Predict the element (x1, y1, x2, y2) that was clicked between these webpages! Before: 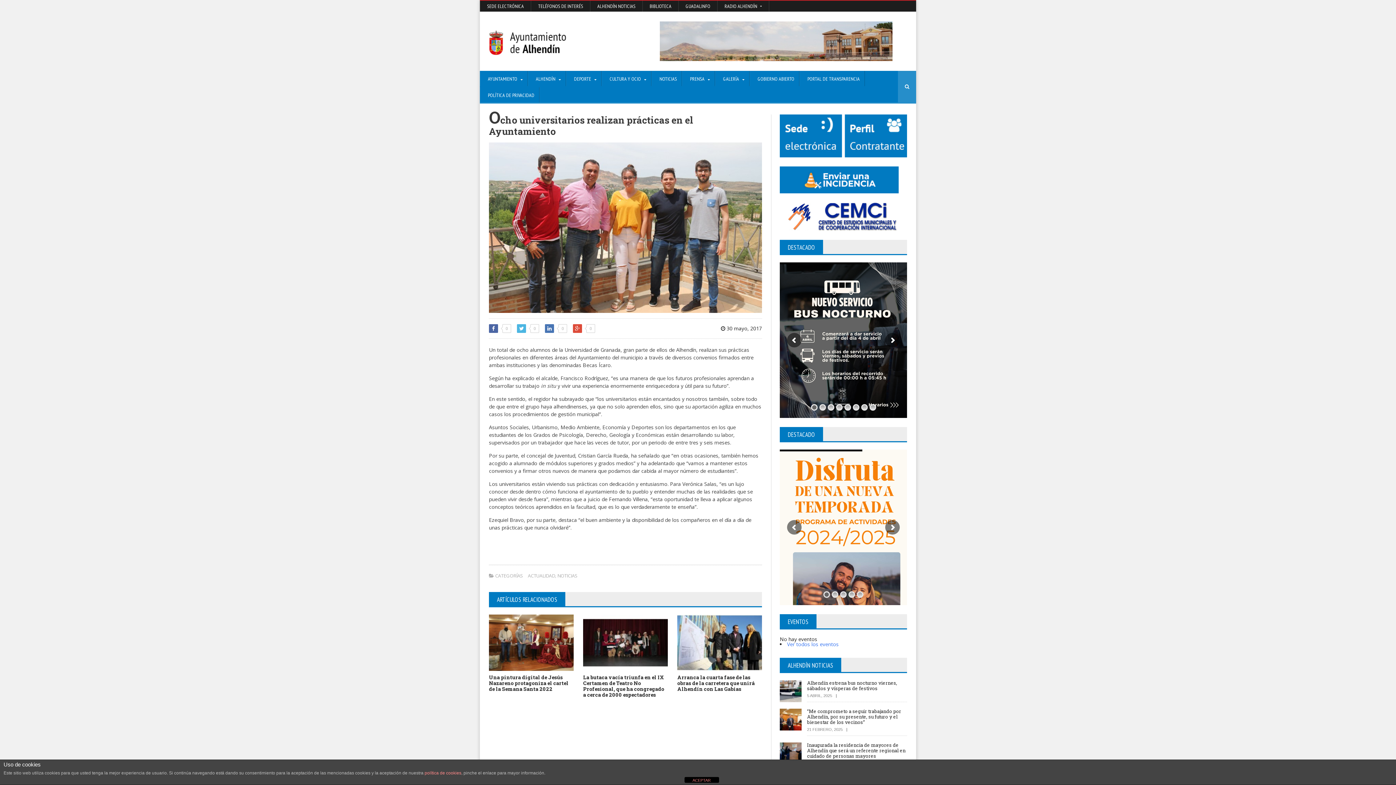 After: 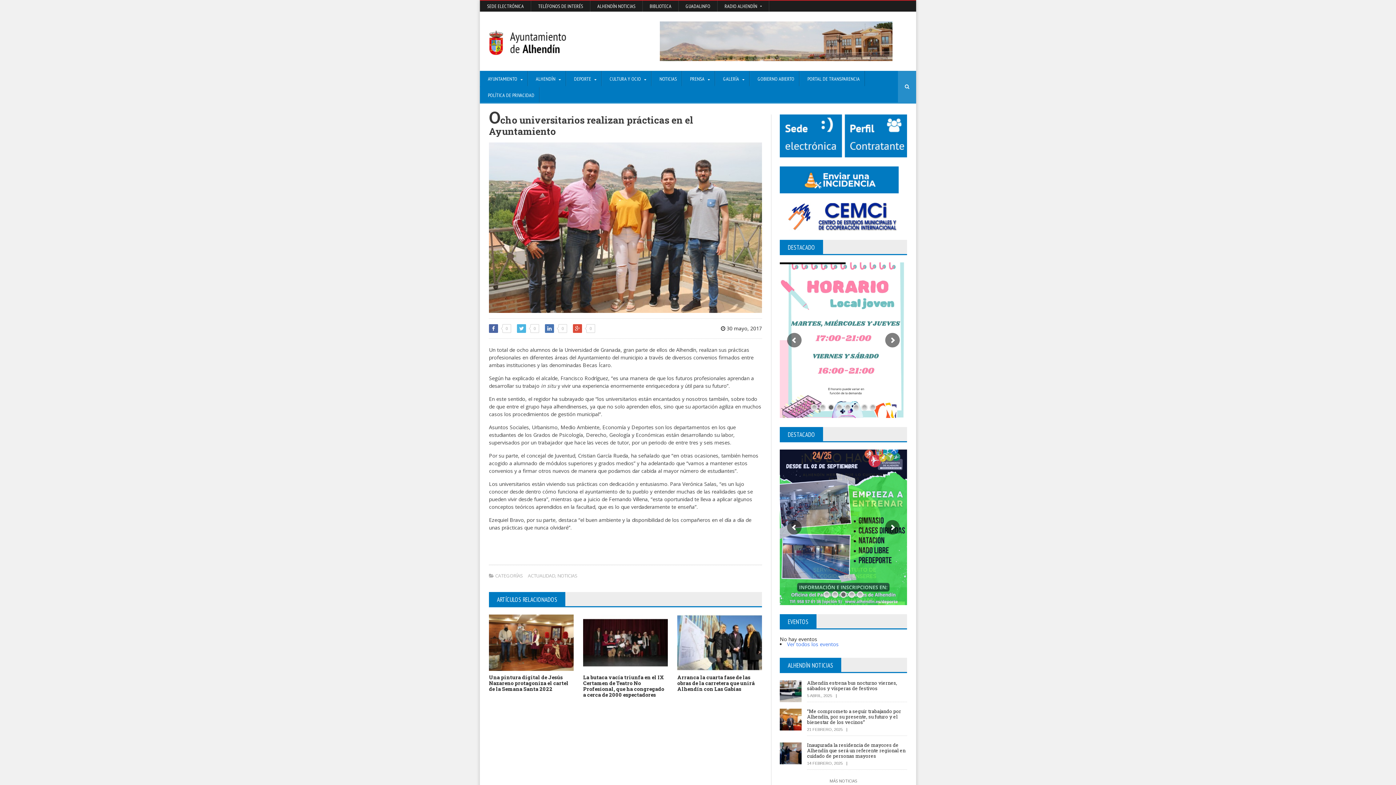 Action: label: ACEPTAR bbox: (684, 777, 719, 783)